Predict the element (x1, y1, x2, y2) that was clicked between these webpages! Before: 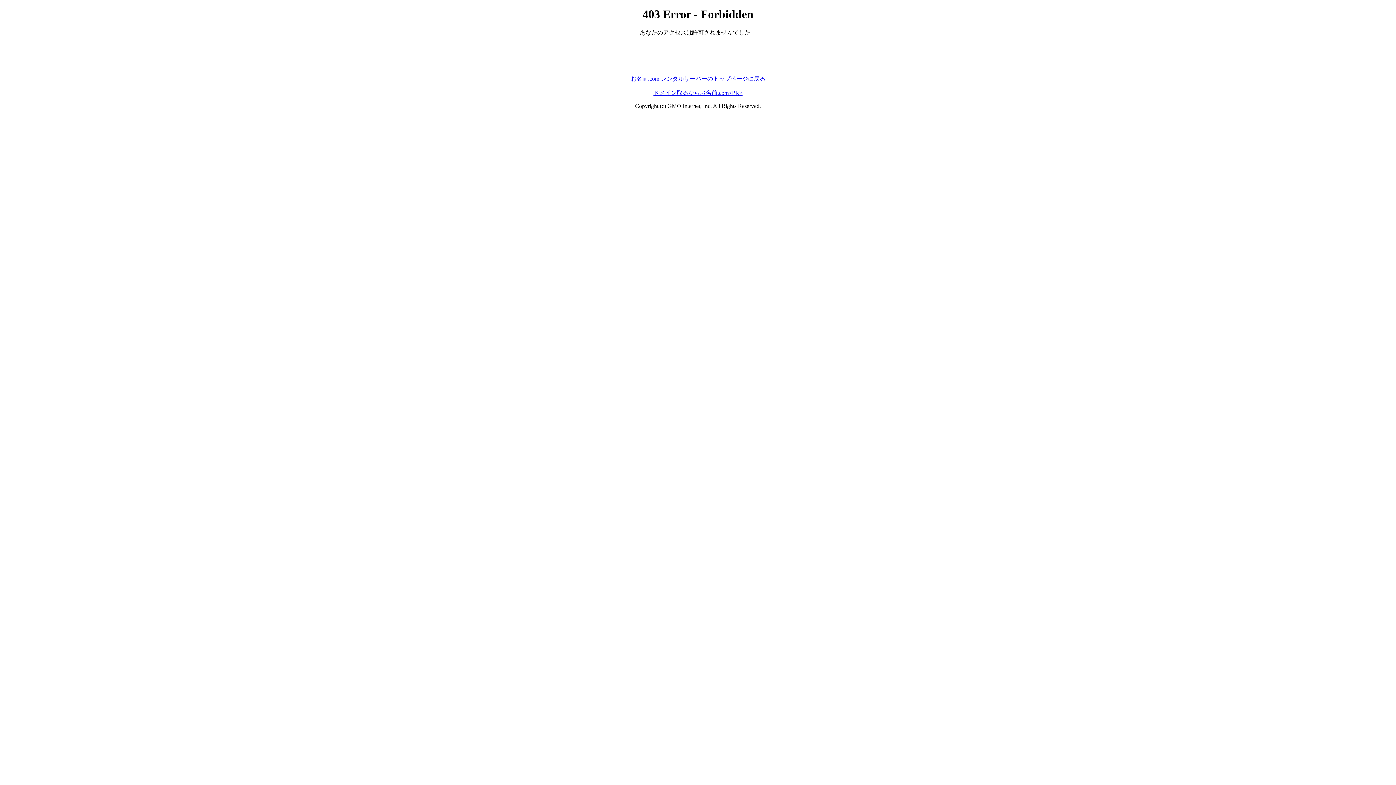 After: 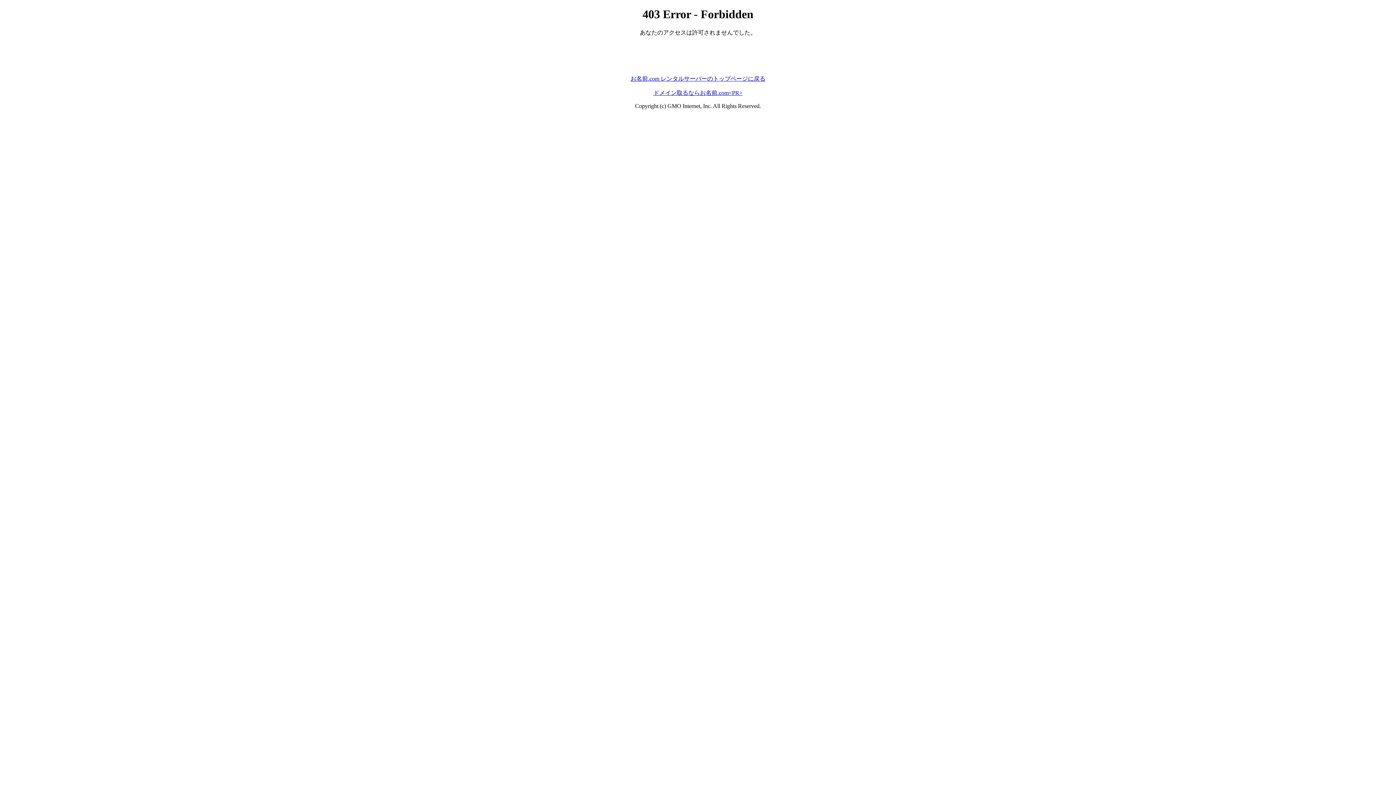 Action: label: お名前.com レンタルサーバーのトップページに戻る bbox: (630, 75, 765, 81)